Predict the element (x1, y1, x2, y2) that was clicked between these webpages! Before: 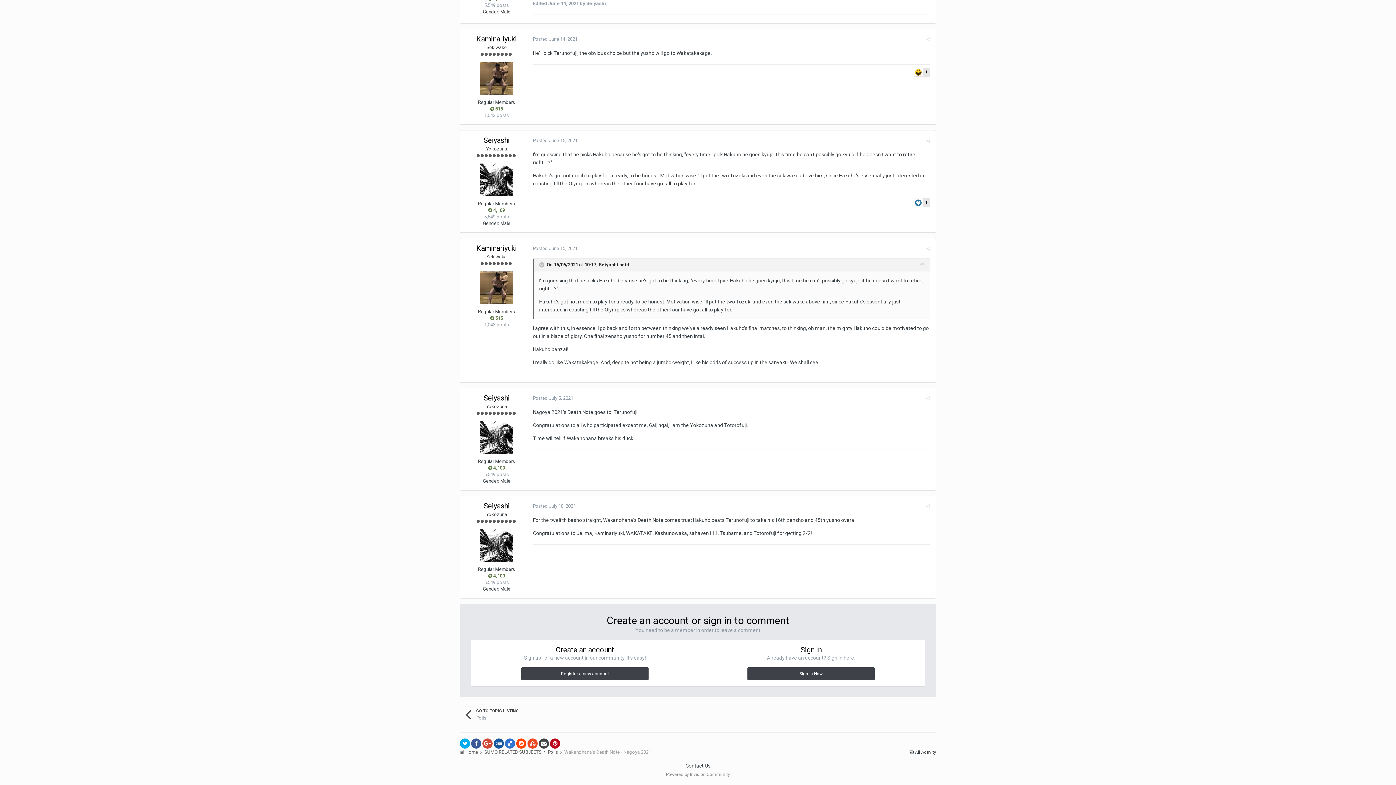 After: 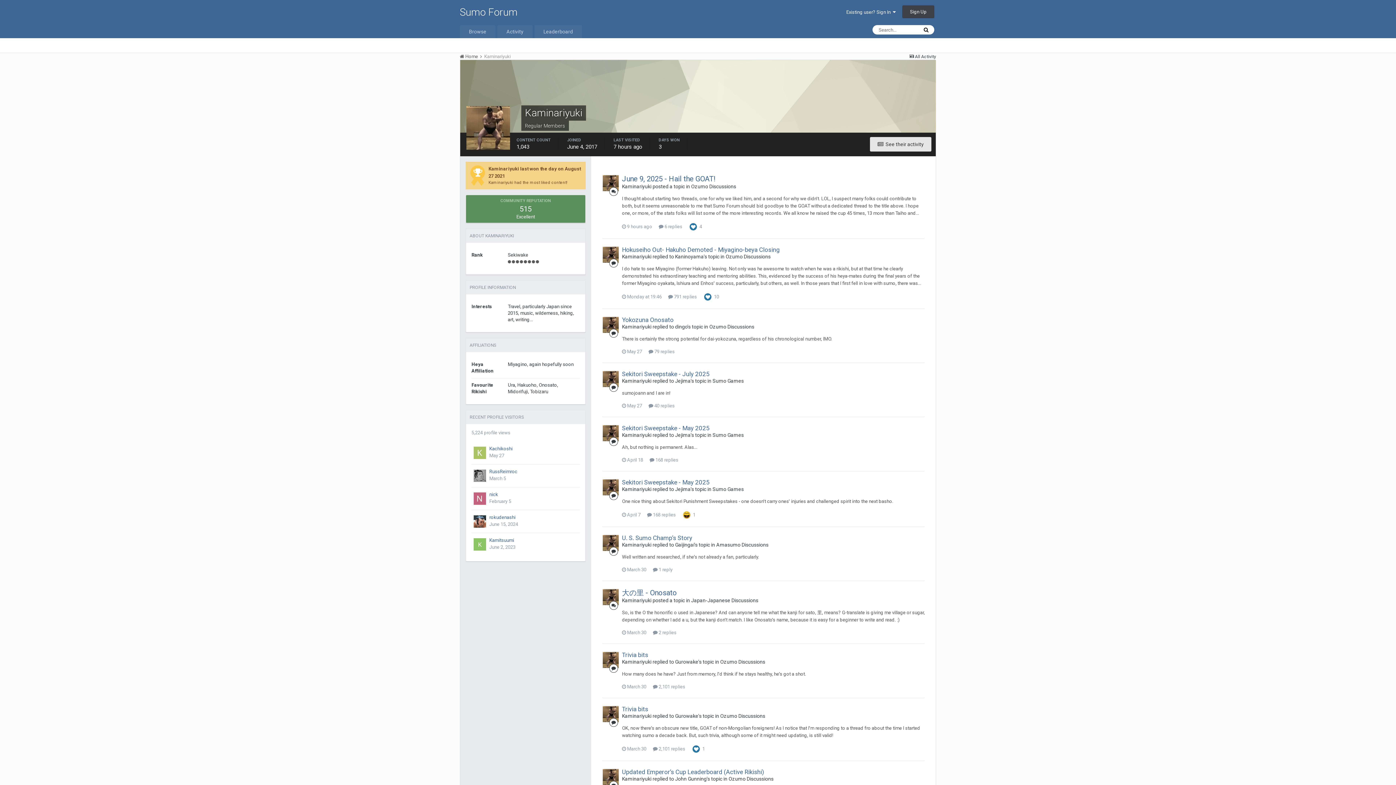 Action: bbox: (480, 62, 513, 94)